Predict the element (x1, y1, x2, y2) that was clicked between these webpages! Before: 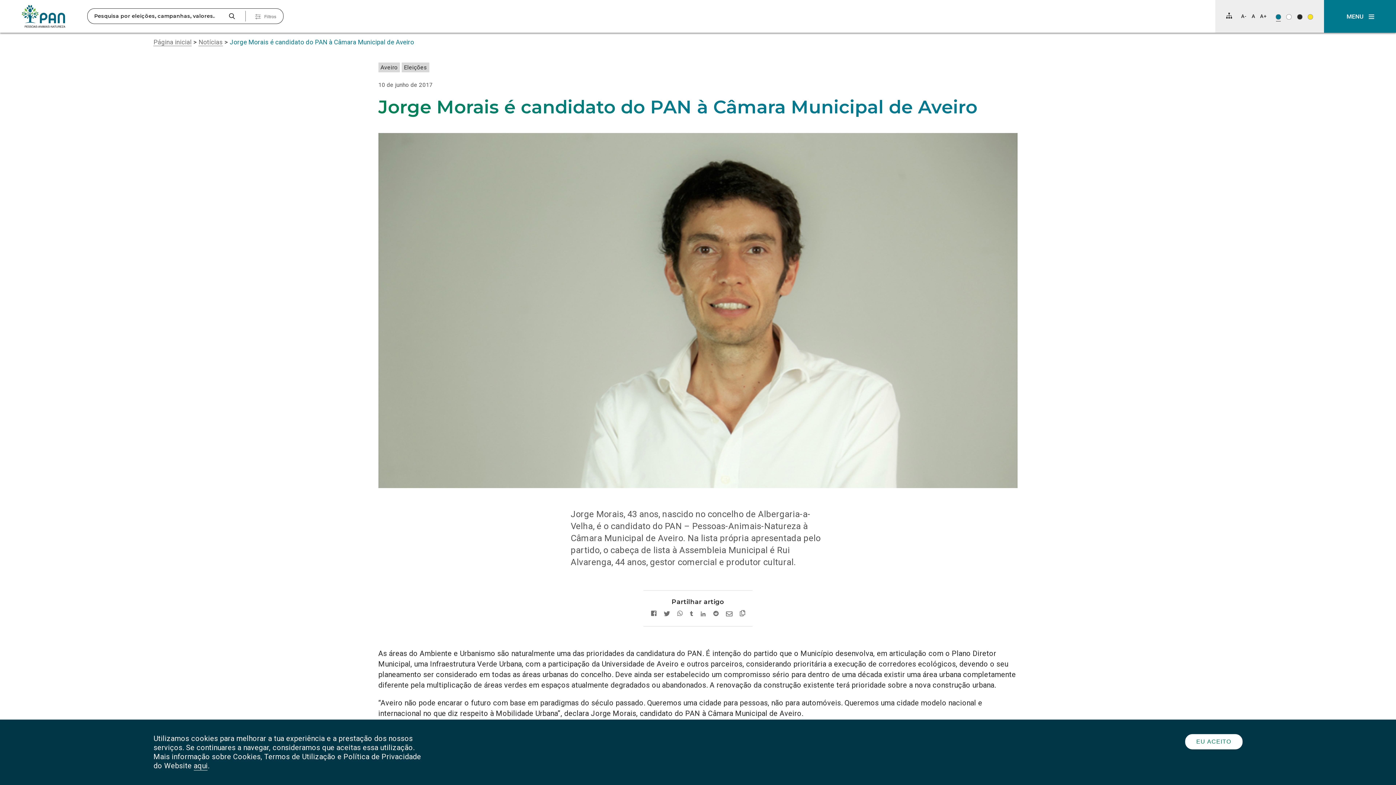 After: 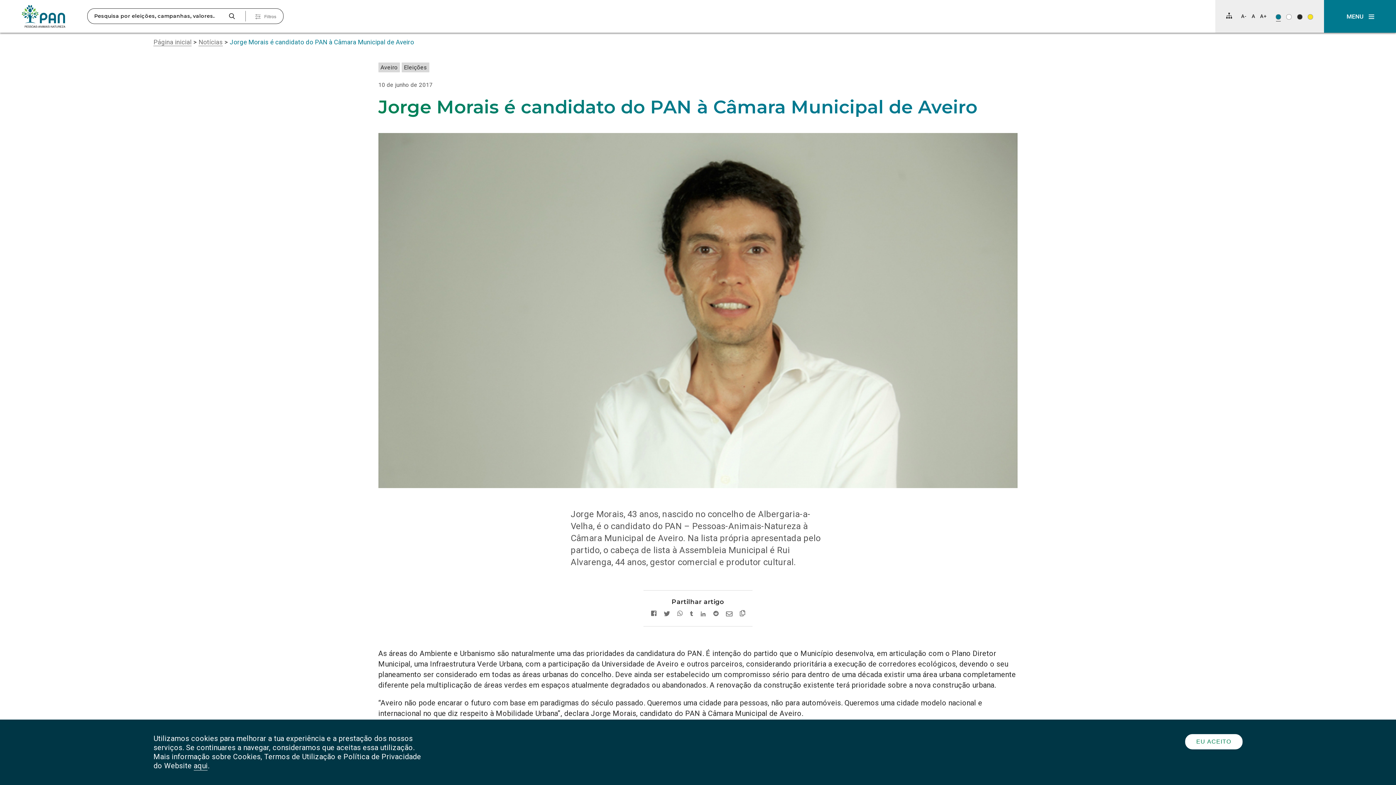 Action: label: Esquema de cores original bbox: (1275, 14, 1281, 19)